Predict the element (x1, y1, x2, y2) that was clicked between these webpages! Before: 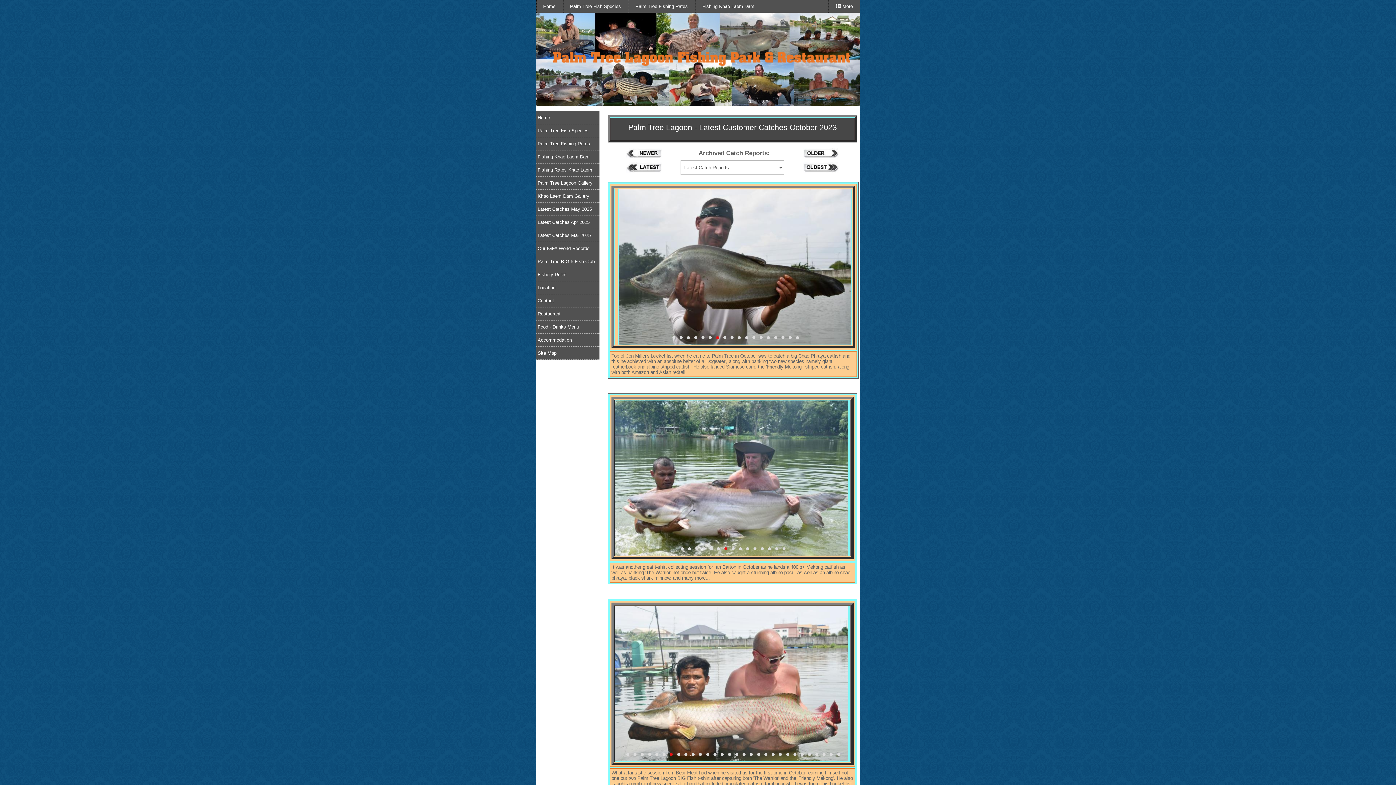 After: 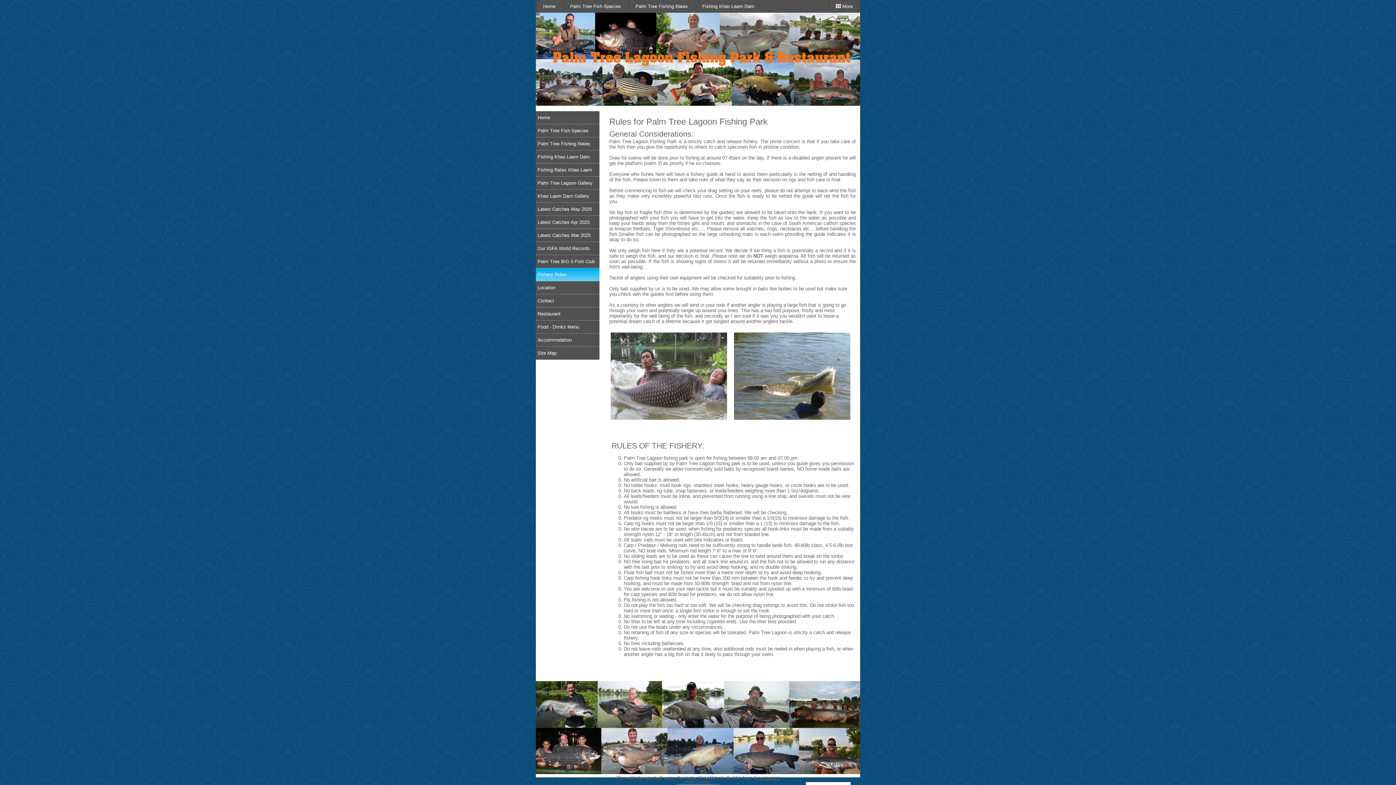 Action: bbox: (536, 268, 599, 281) label: Fishery Rules